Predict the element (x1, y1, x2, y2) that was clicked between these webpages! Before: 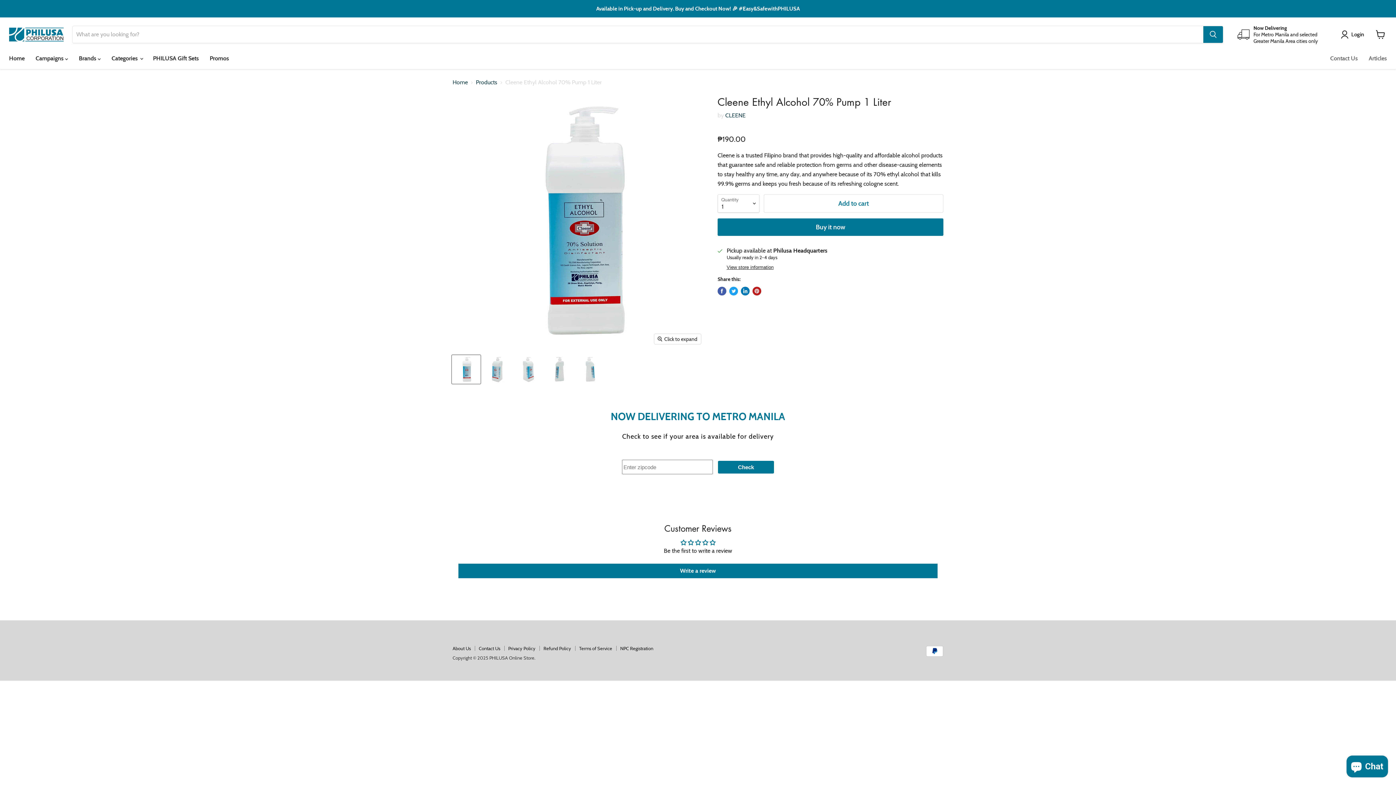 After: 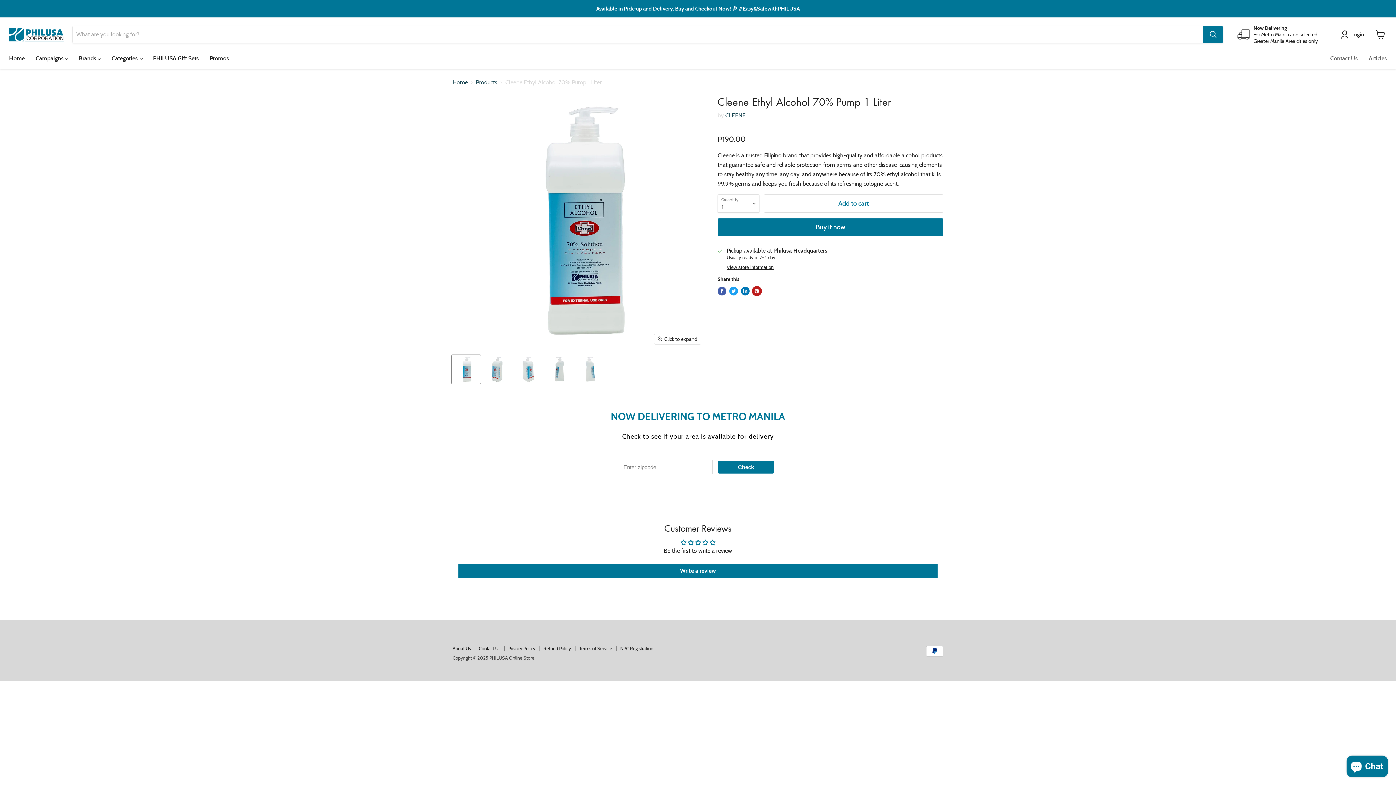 Action: label: Pin on Pinterest bbox: (752, 286, 761, 295)